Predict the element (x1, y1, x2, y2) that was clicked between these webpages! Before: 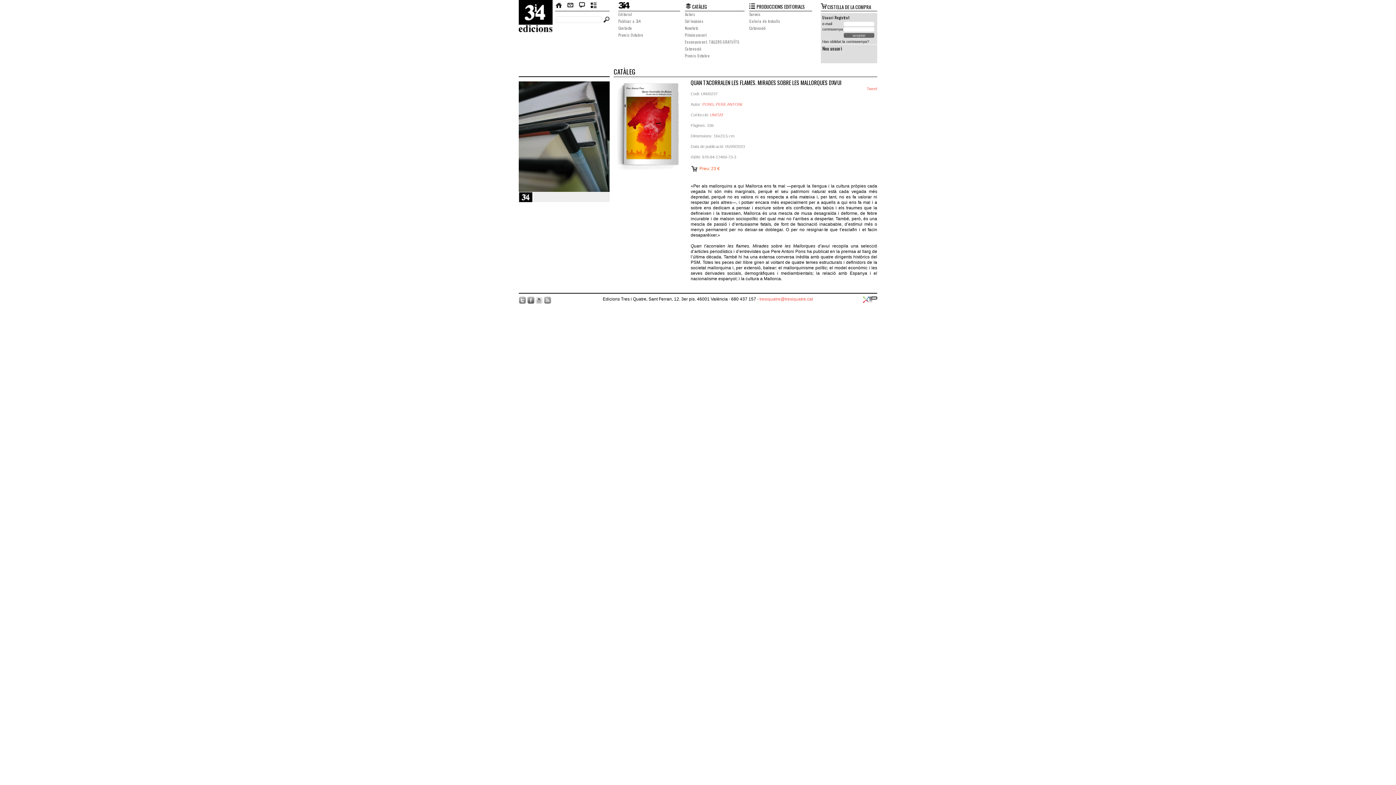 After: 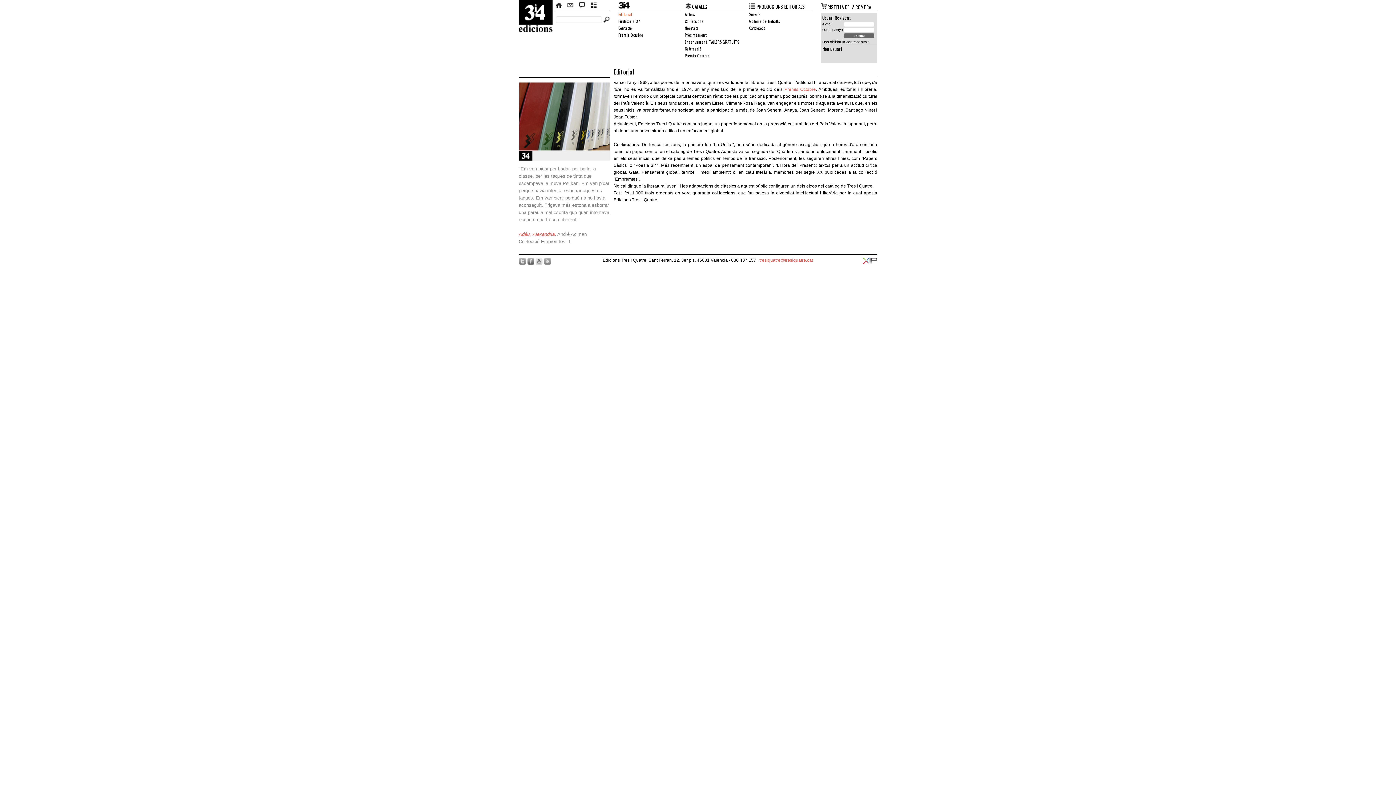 Action: label: Editorial bbox: (618, 11, 632, 17)